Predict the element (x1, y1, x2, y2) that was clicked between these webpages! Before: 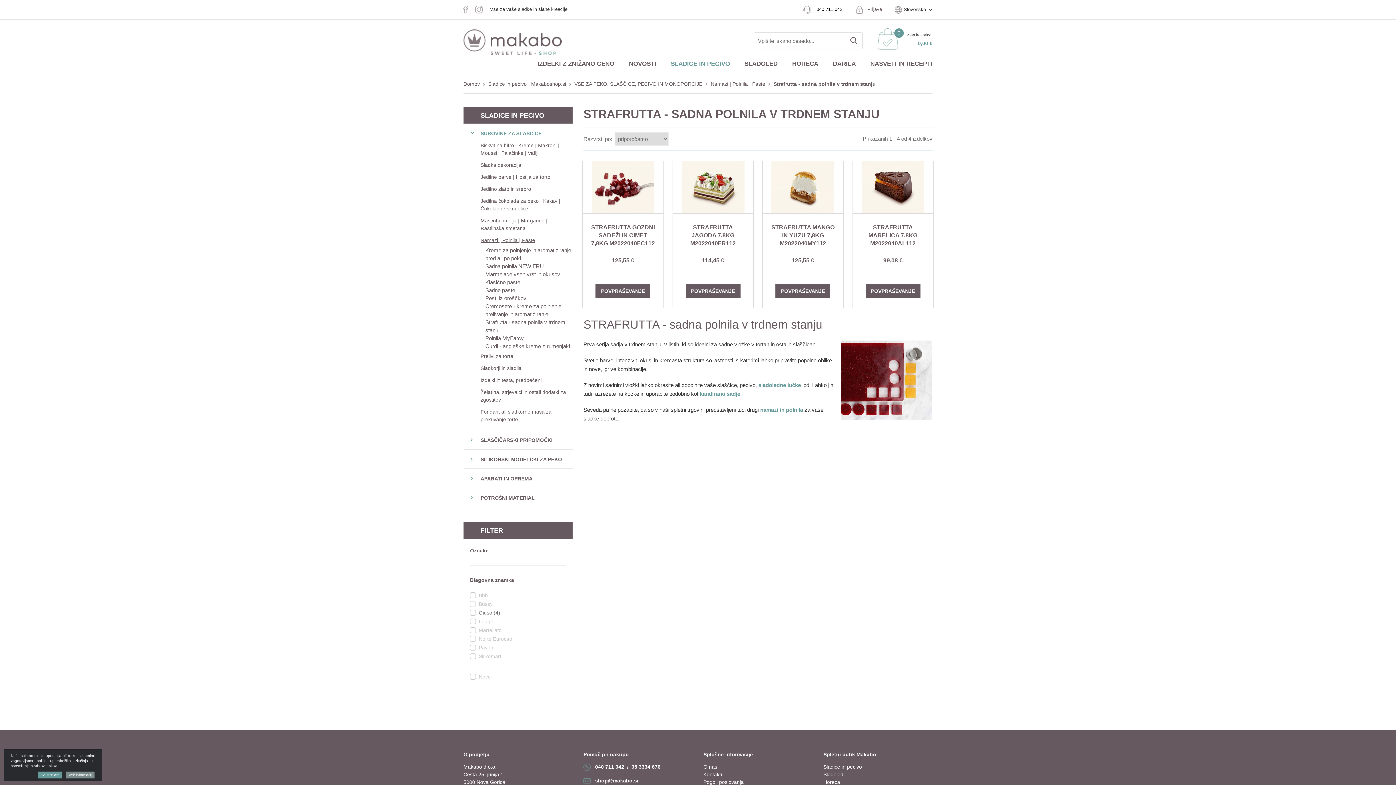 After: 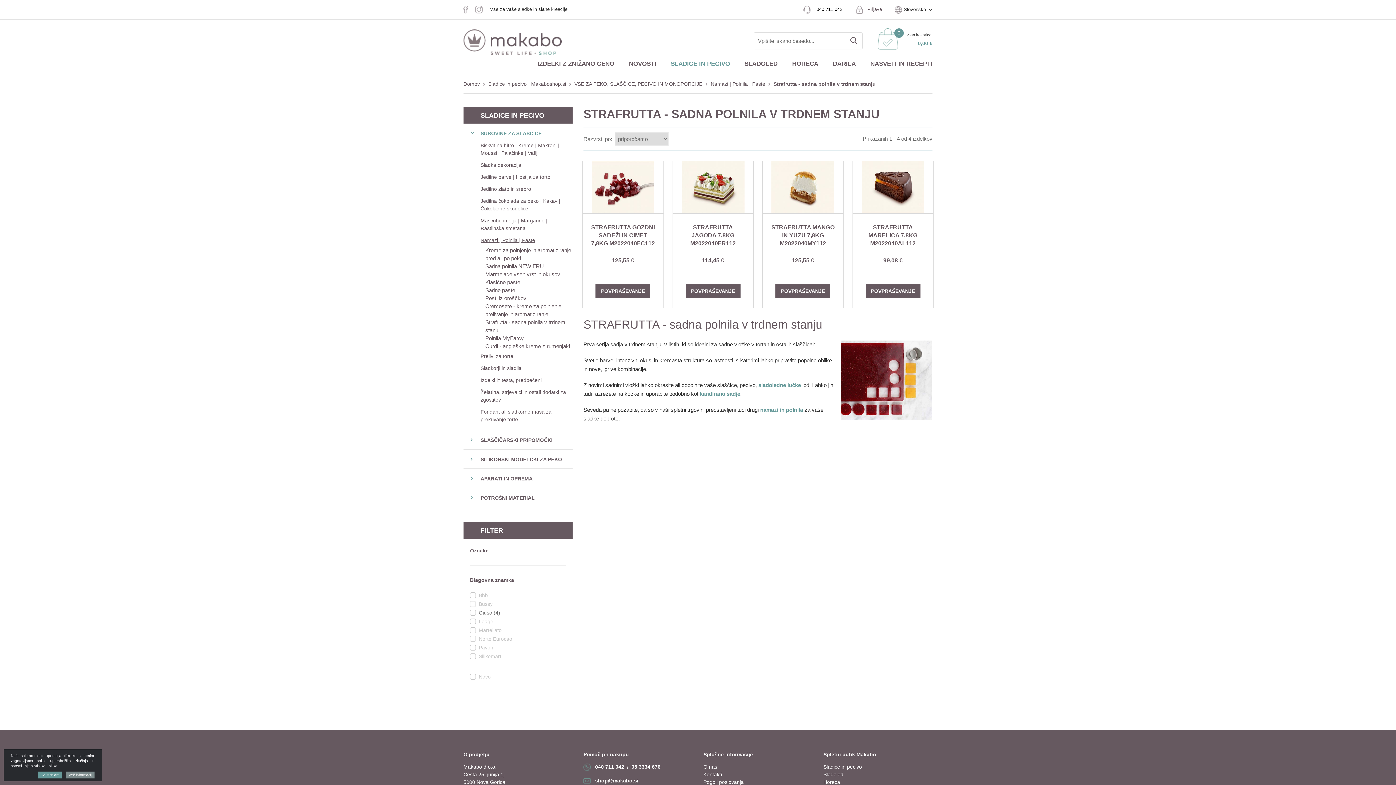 Action: label:   bbox: (803, 6, 814, 12)